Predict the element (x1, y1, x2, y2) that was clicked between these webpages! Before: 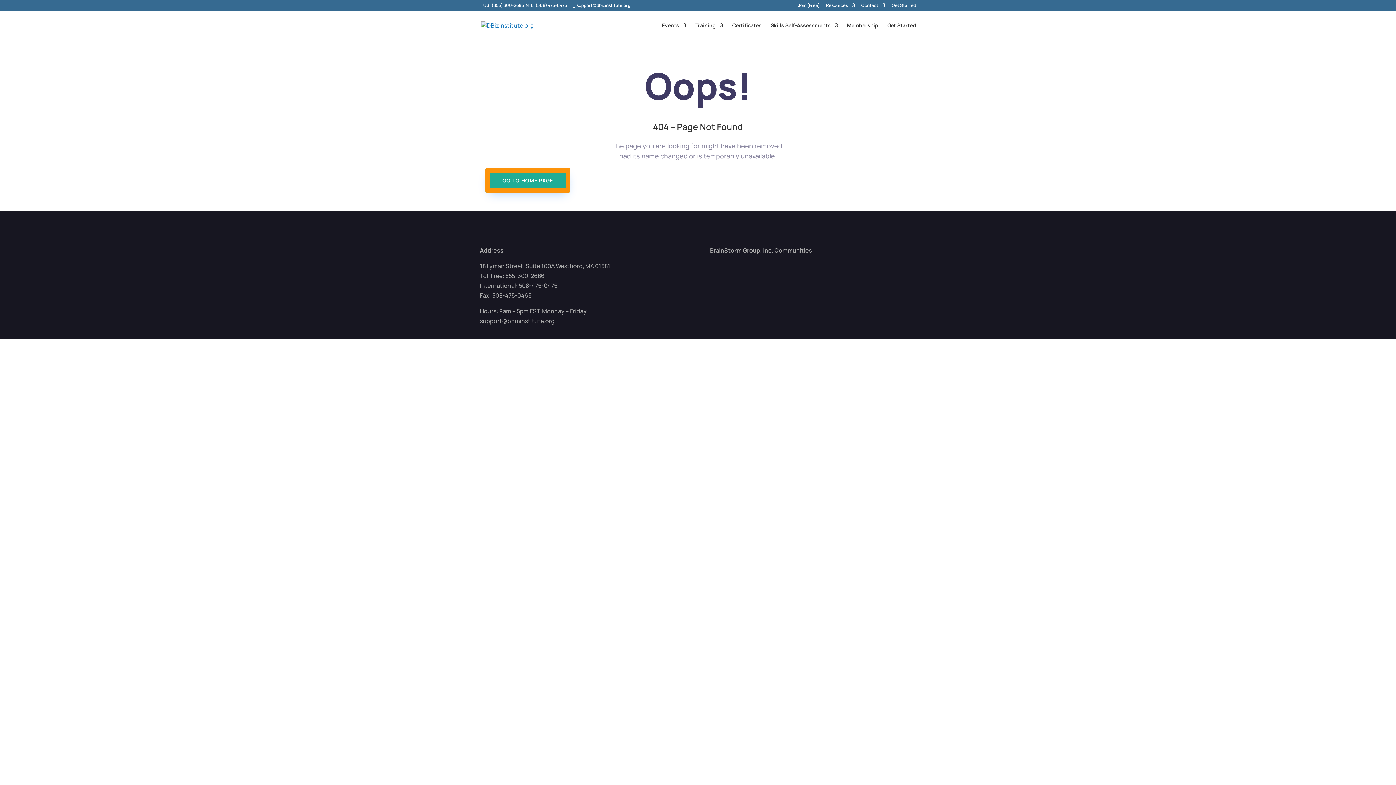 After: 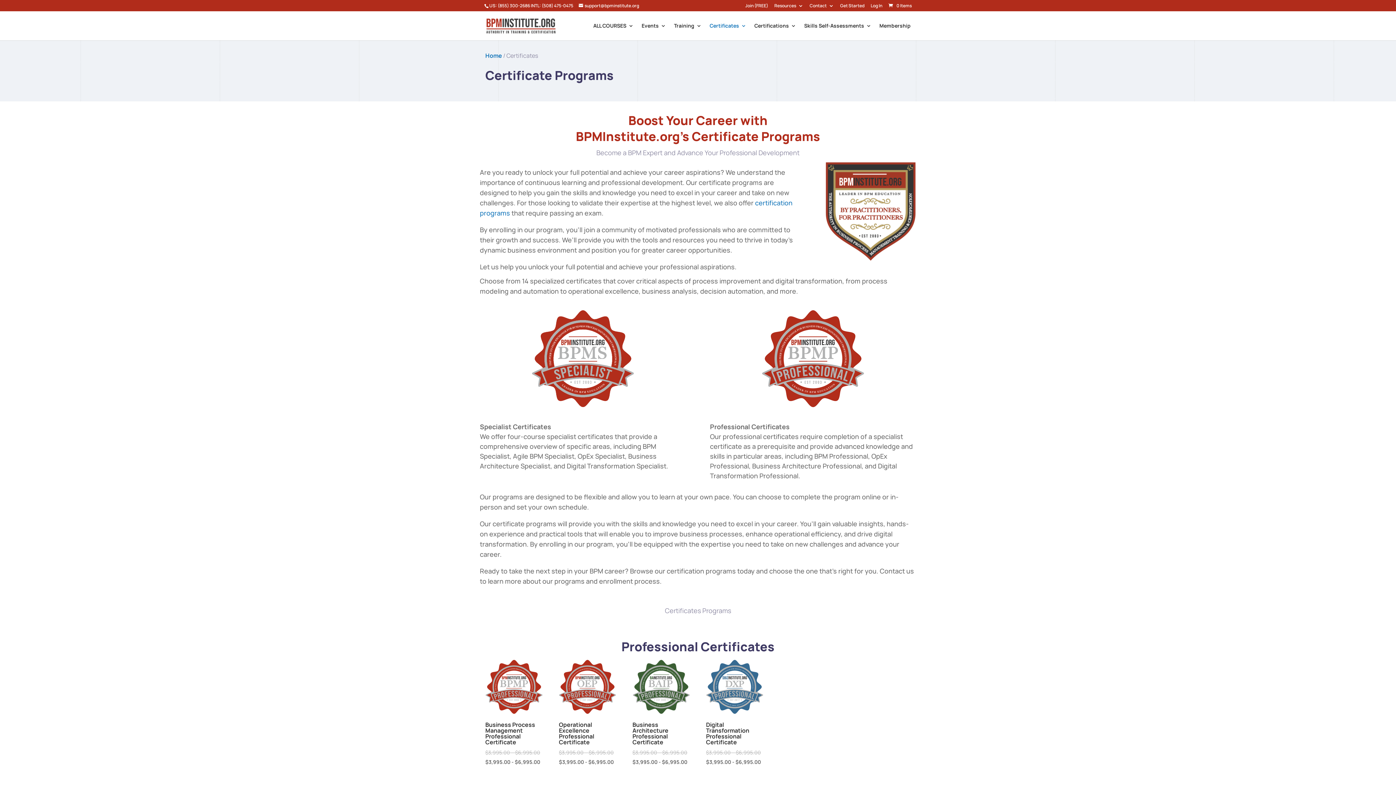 Action: label: Certificates bbox: (732, 22, 761, 40)